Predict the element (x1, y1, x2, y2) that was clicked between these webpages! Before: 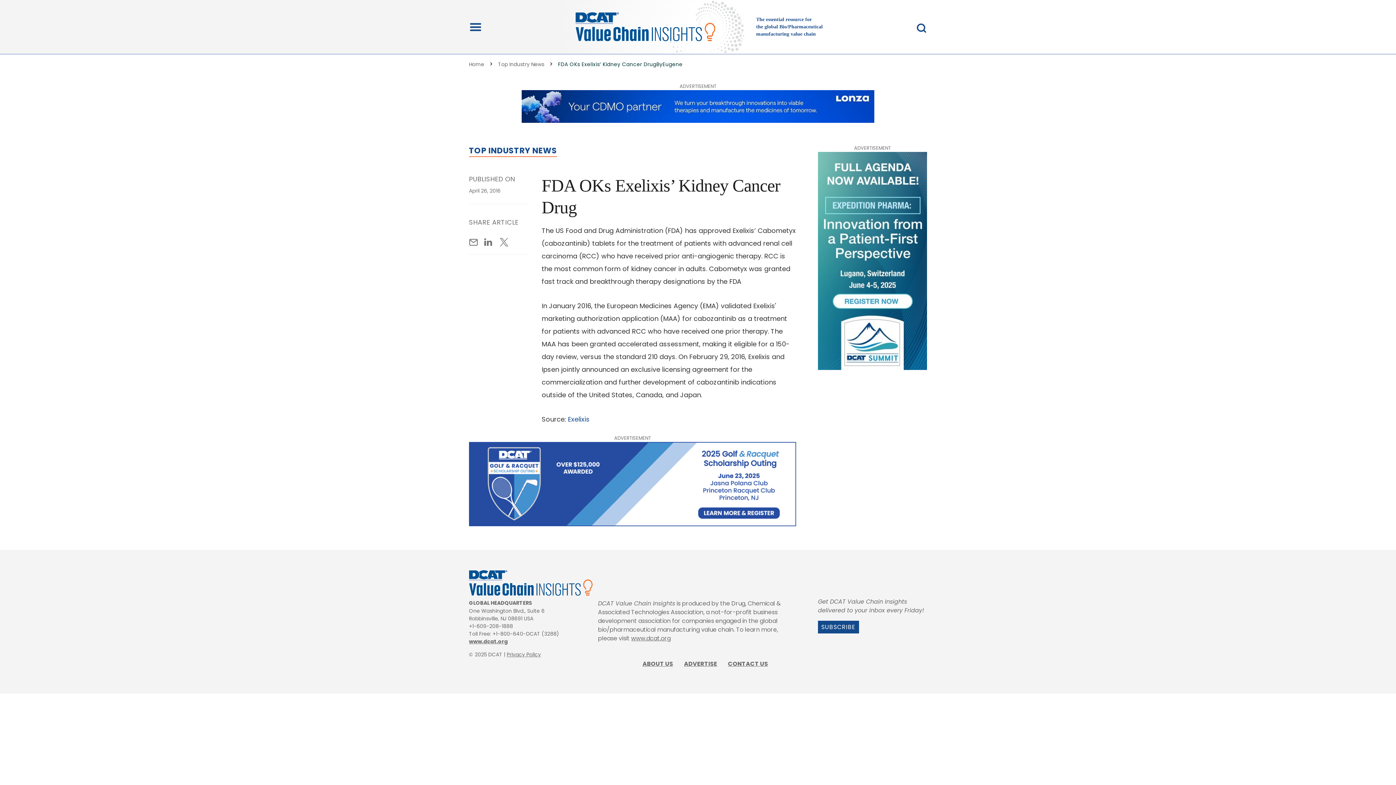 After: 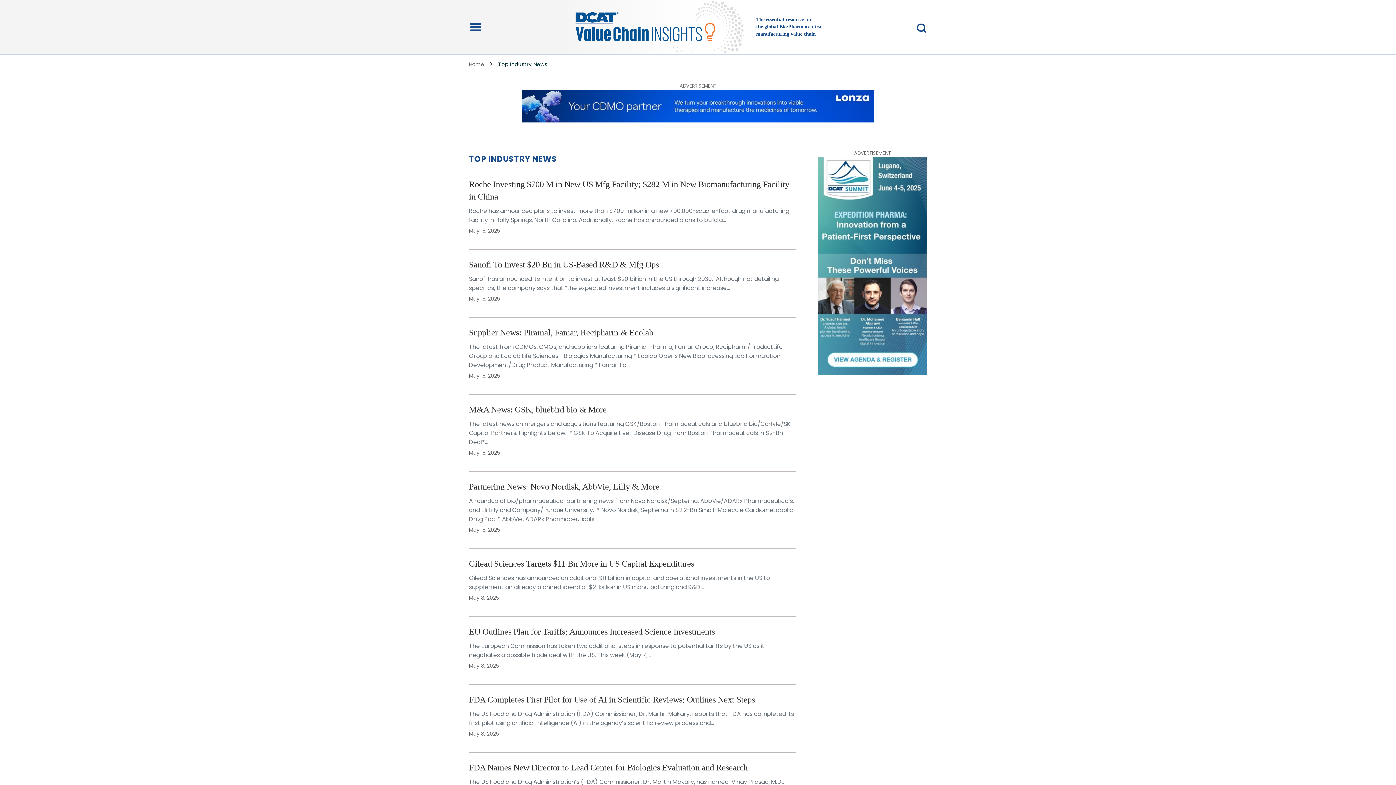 Action: label: Top Industry News bbox: (498, 60, 544, 68)